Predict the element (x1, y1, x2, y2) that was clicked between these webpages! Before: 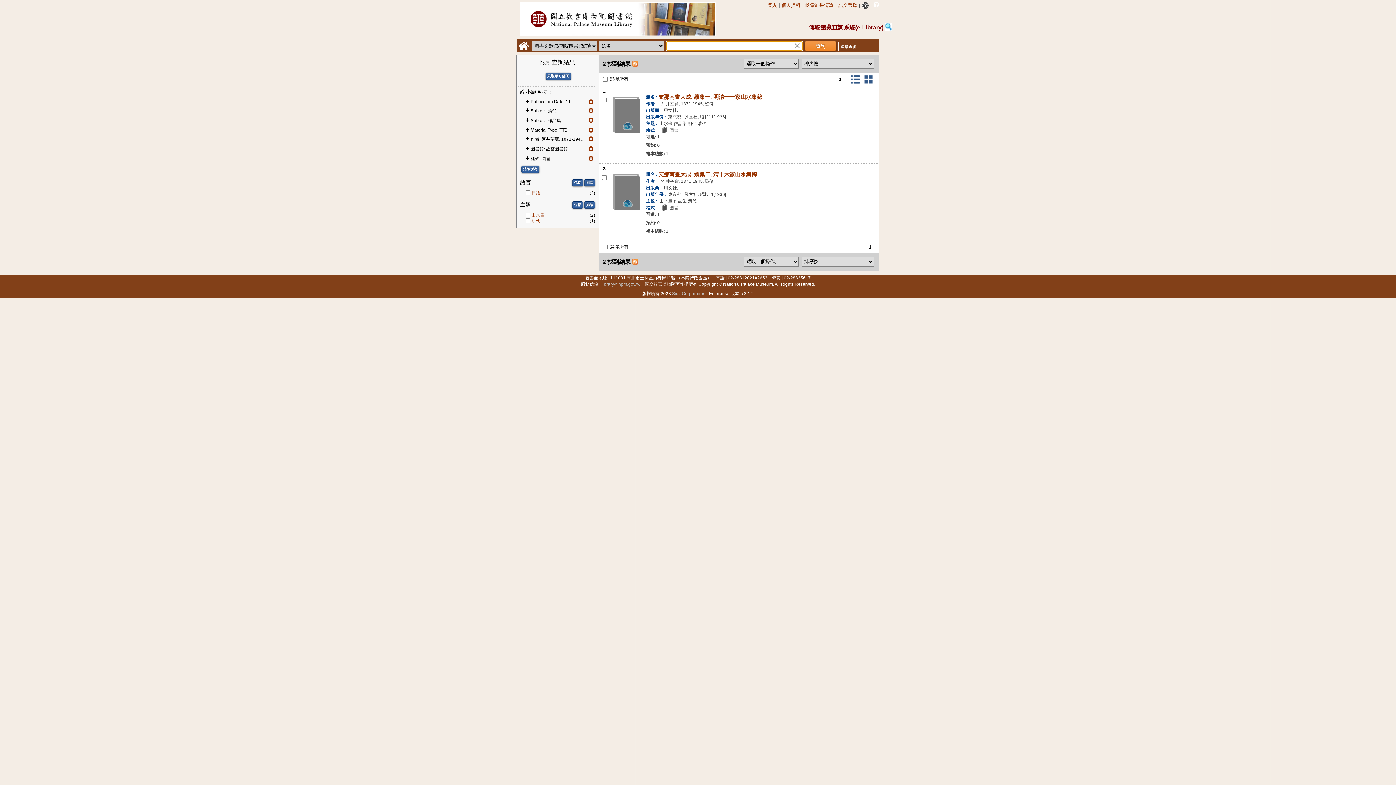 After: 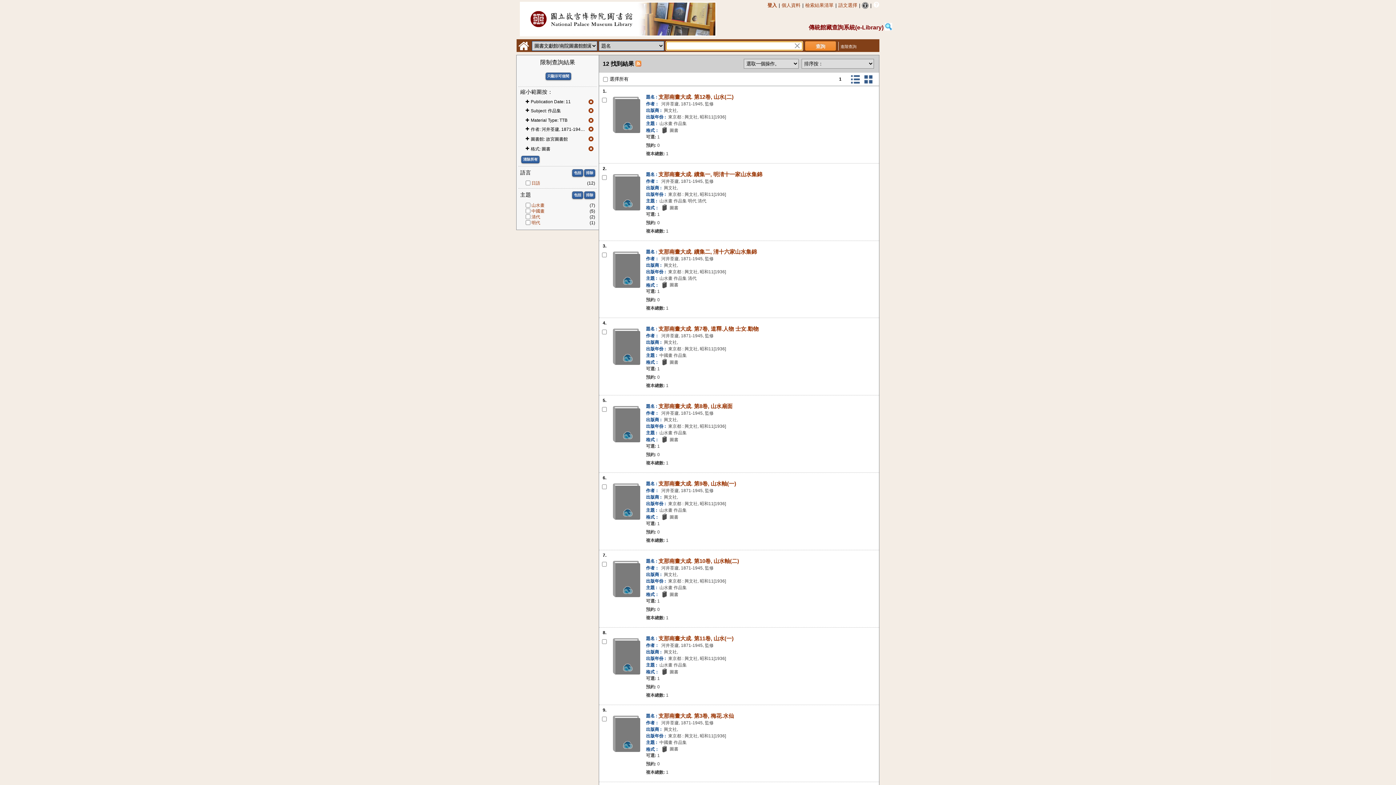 Action: label: 為結果 用 Subject 清代 刪除限制  bbox: (587, 106, 595, 116)